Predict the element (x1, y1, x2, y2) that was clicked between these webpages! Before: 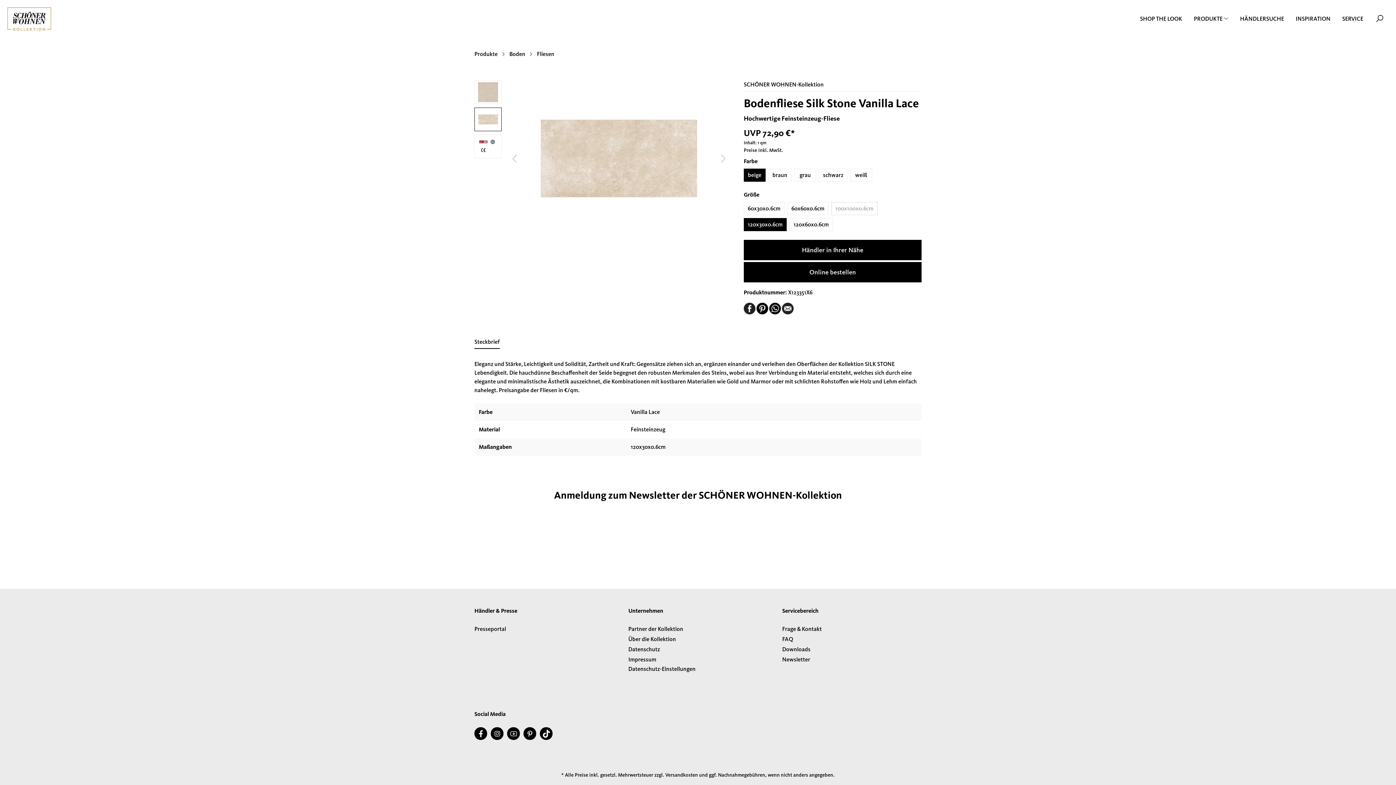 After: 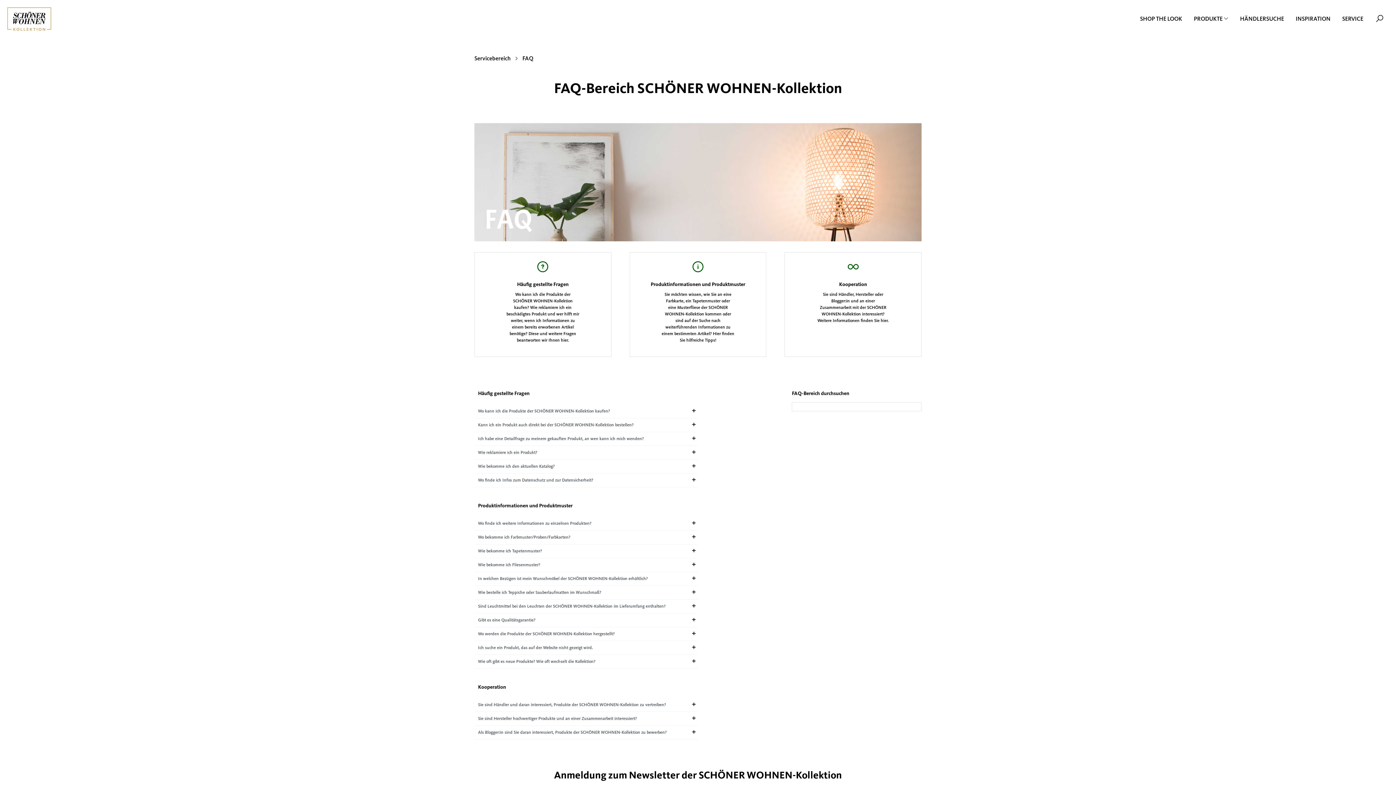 Action: label: FAQ bbox: (782, 636, 793, 642)